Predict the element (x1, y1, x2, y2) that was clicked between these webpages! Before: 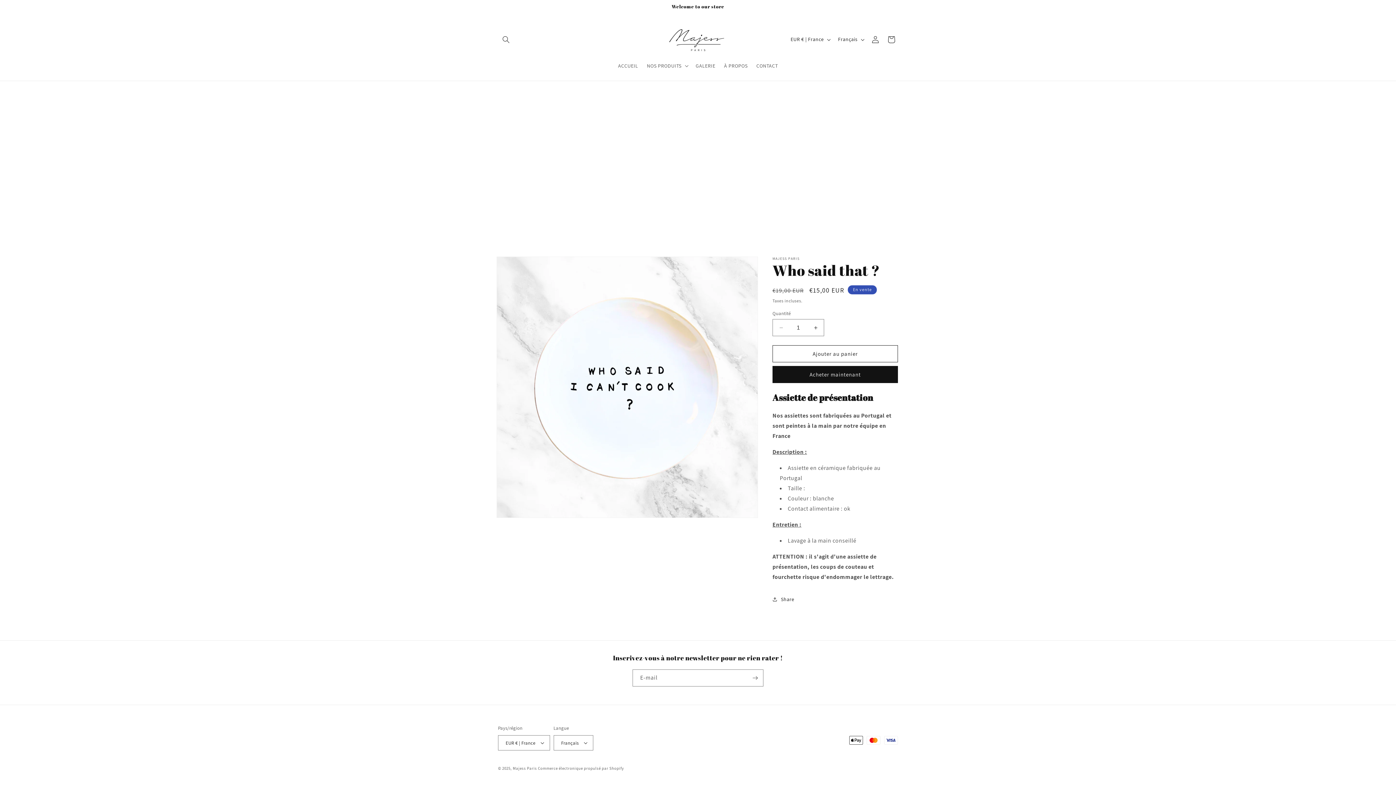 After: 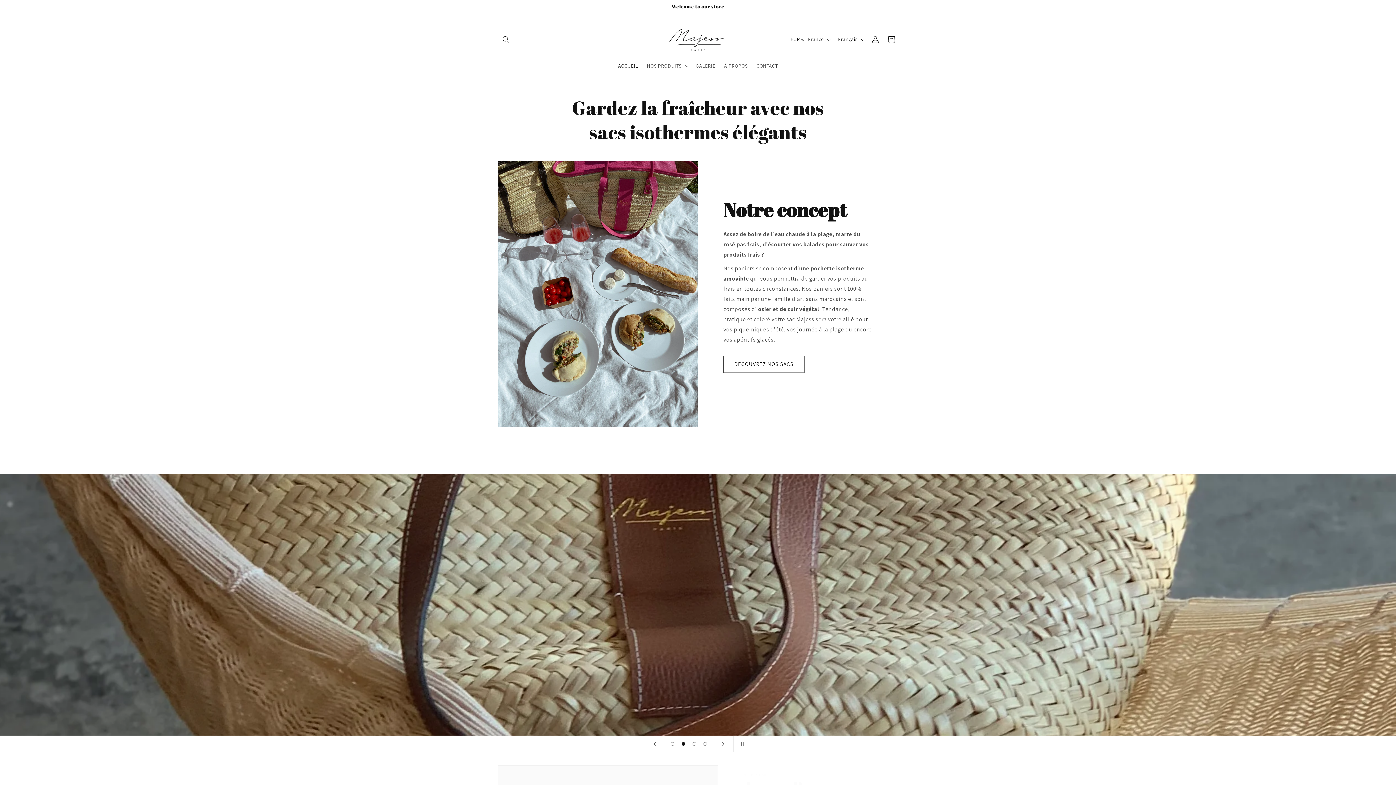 Action: label: Majess Paris bbox: (512, 766, 537, 771)